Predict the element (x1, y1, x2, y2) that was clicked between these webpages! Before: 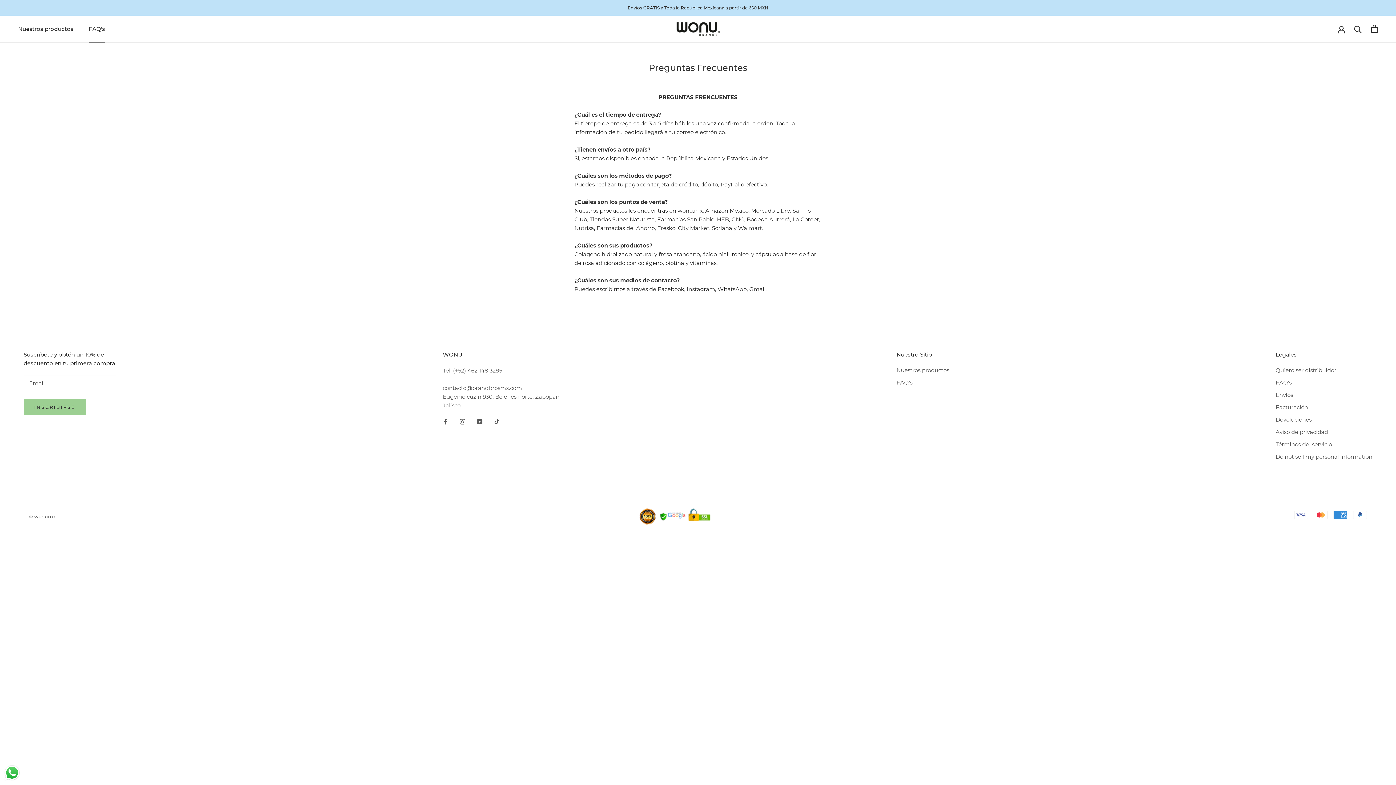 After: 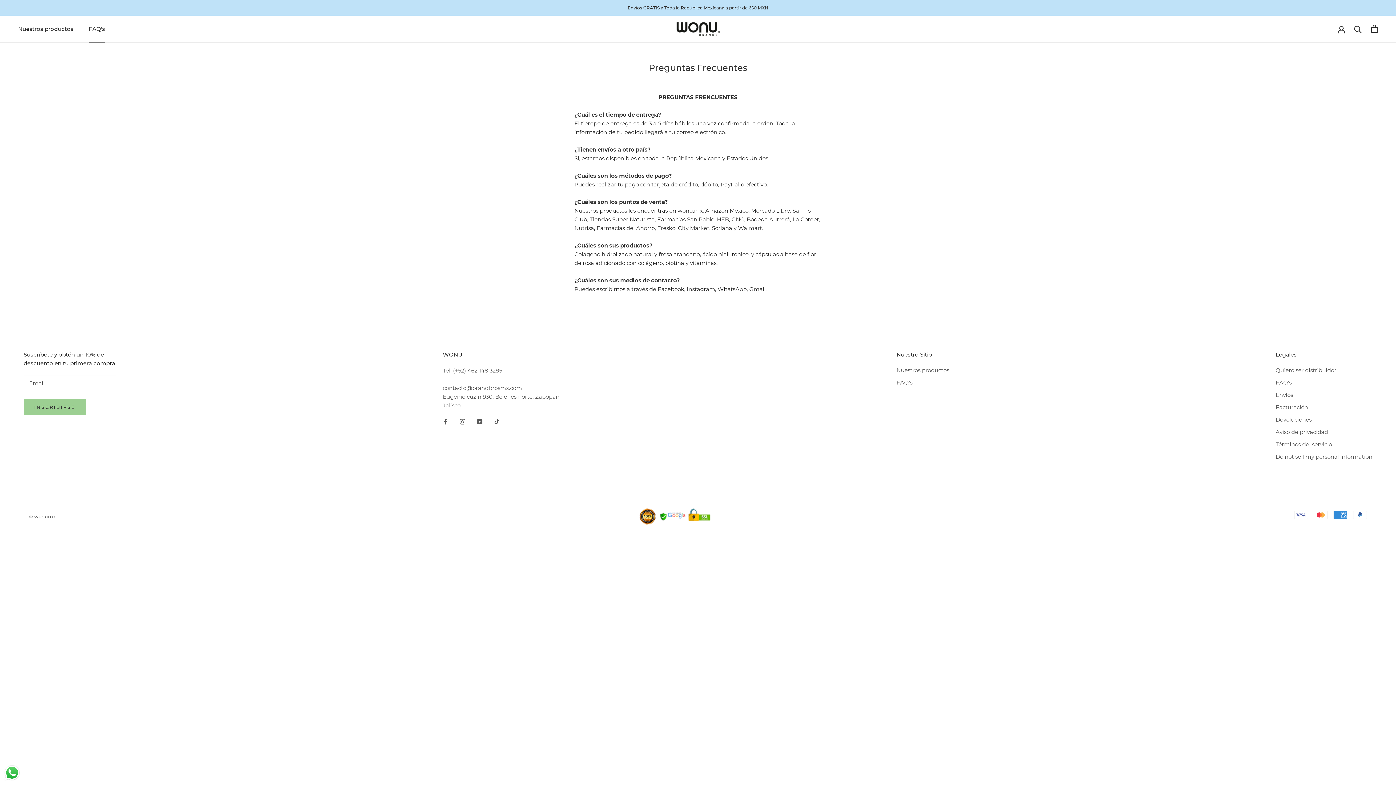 Action: bbox: (1276, 378, 1372, 386) label: FAQ's